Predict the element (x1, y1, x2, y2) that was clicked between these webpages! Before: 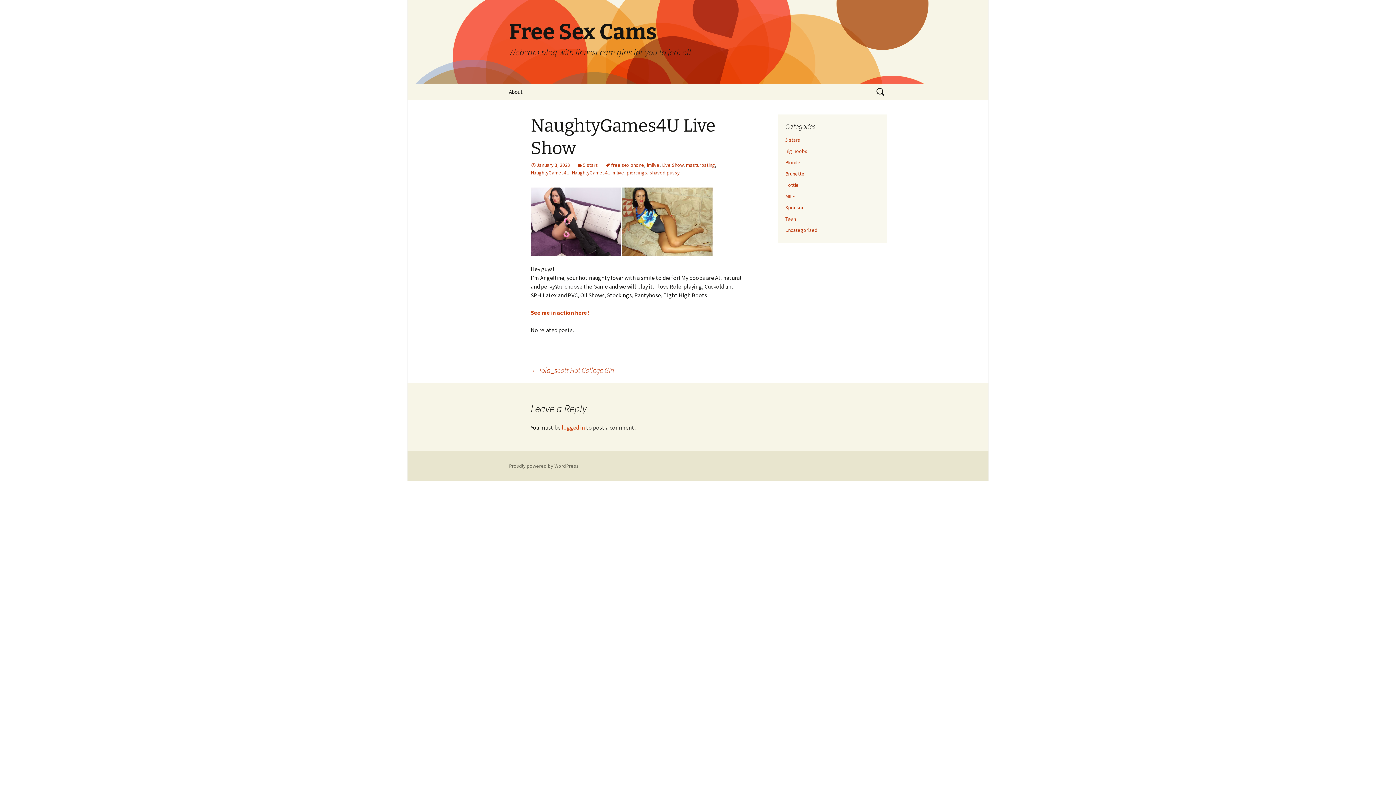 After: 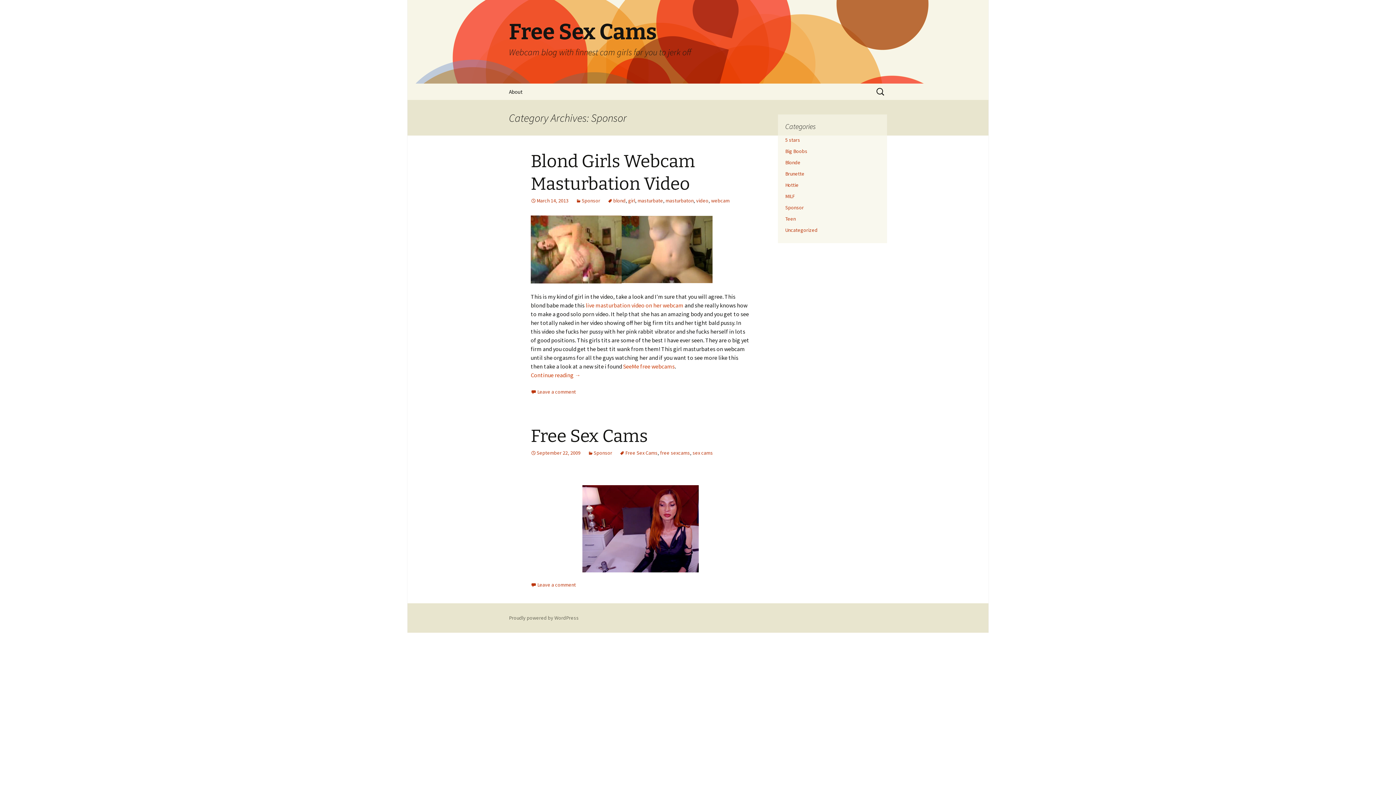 Action: bbox: (785, 204, 804, 210) label: Sponsor